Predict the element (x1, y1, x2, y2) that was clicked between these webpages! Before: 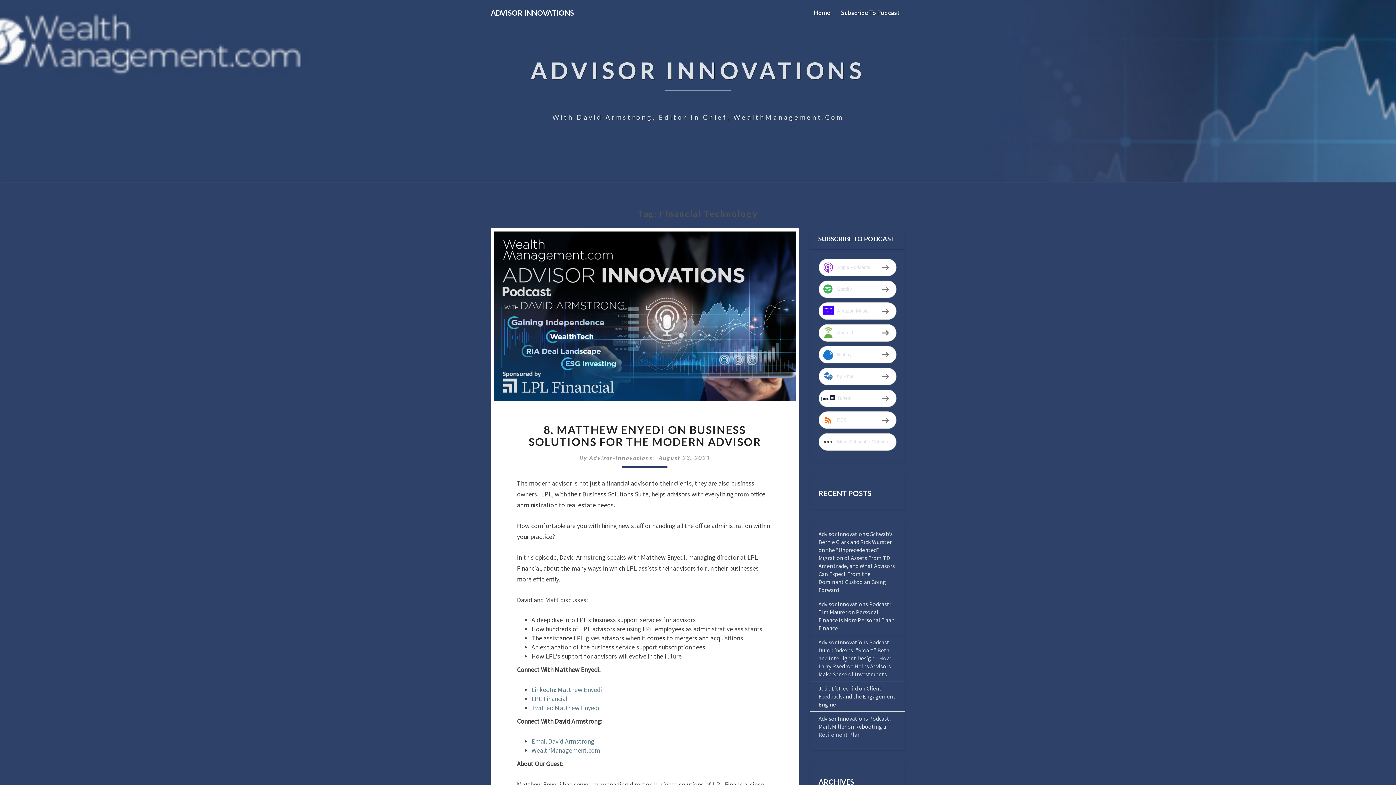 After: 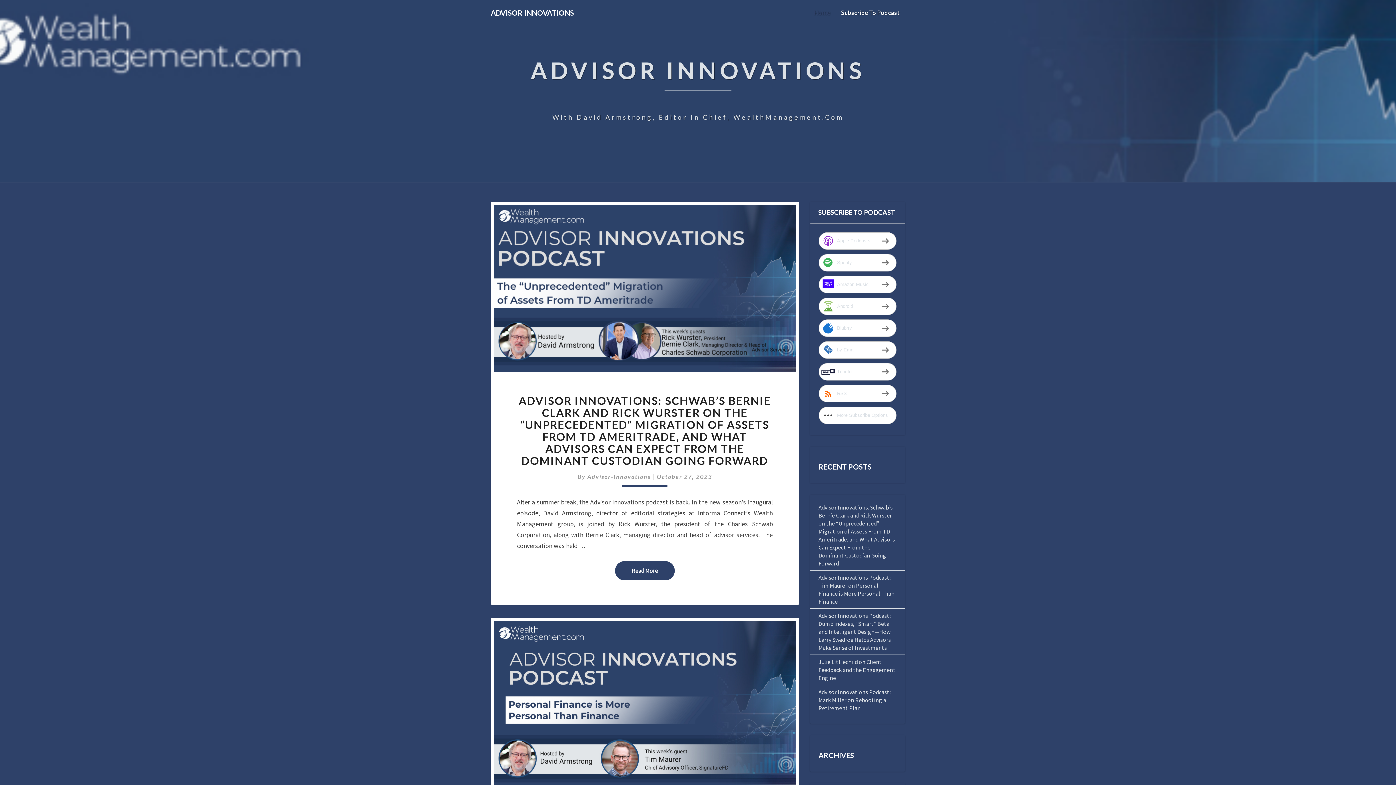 Action: bbox: (808, 0, 836, 25) label: Home